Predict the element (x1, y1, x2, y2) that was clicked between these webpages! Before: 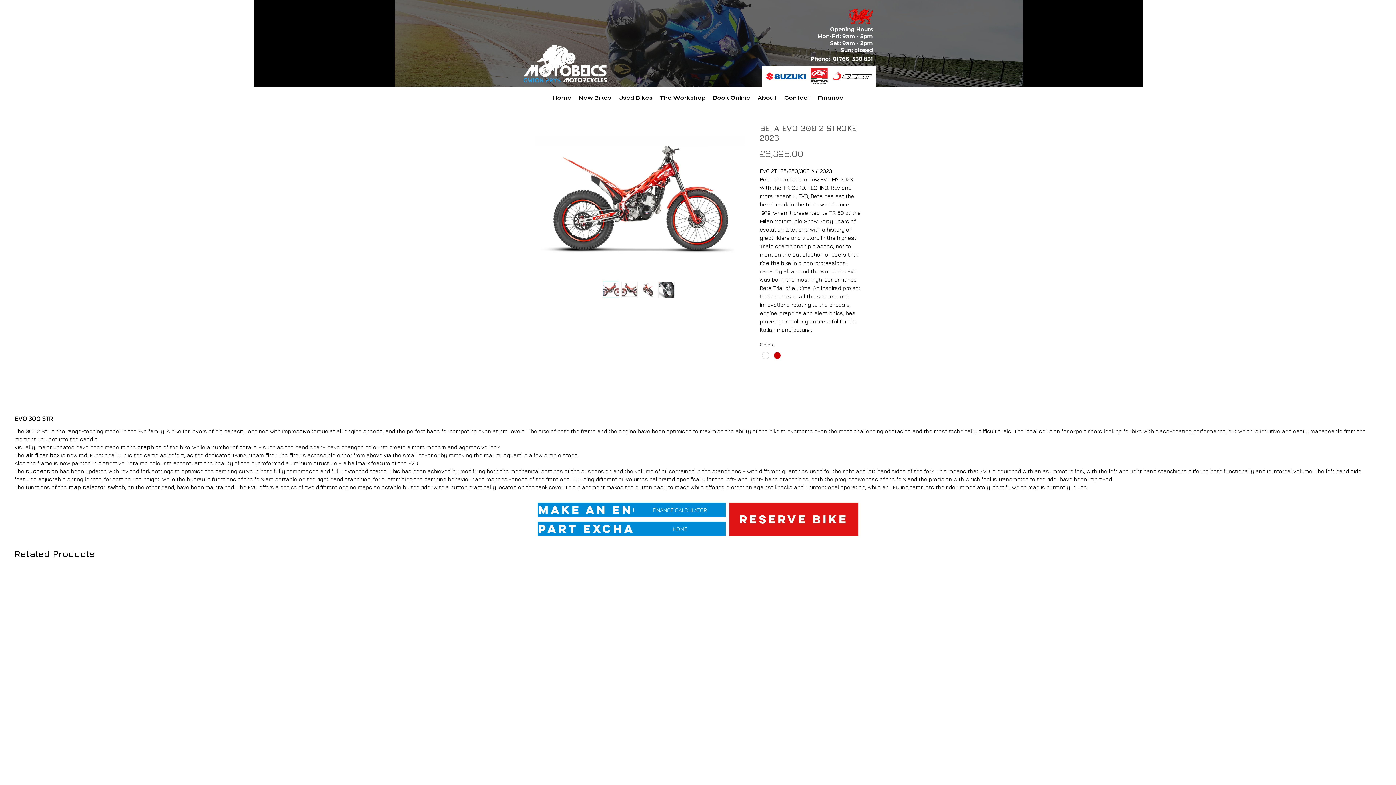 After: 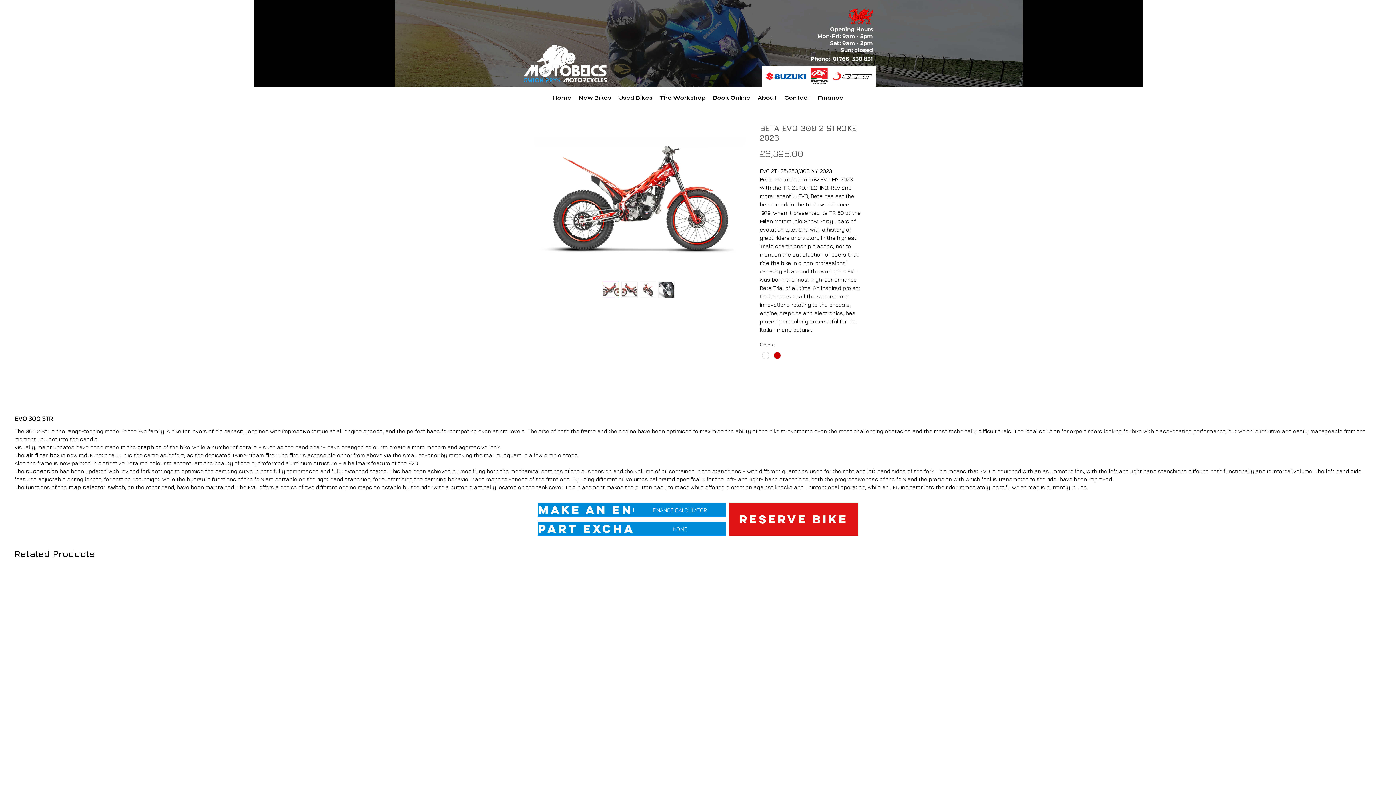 Action: bbox: (621, 281, 637, 298)